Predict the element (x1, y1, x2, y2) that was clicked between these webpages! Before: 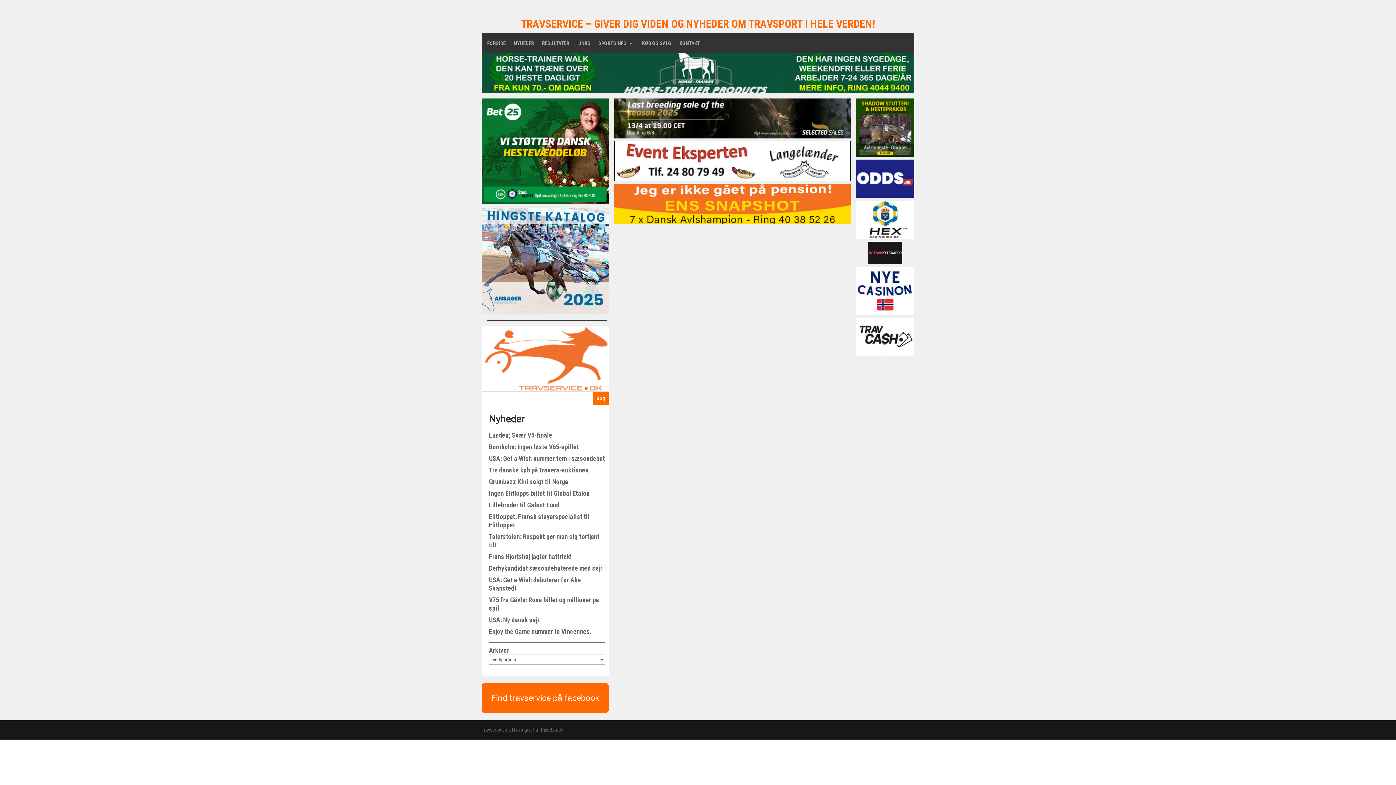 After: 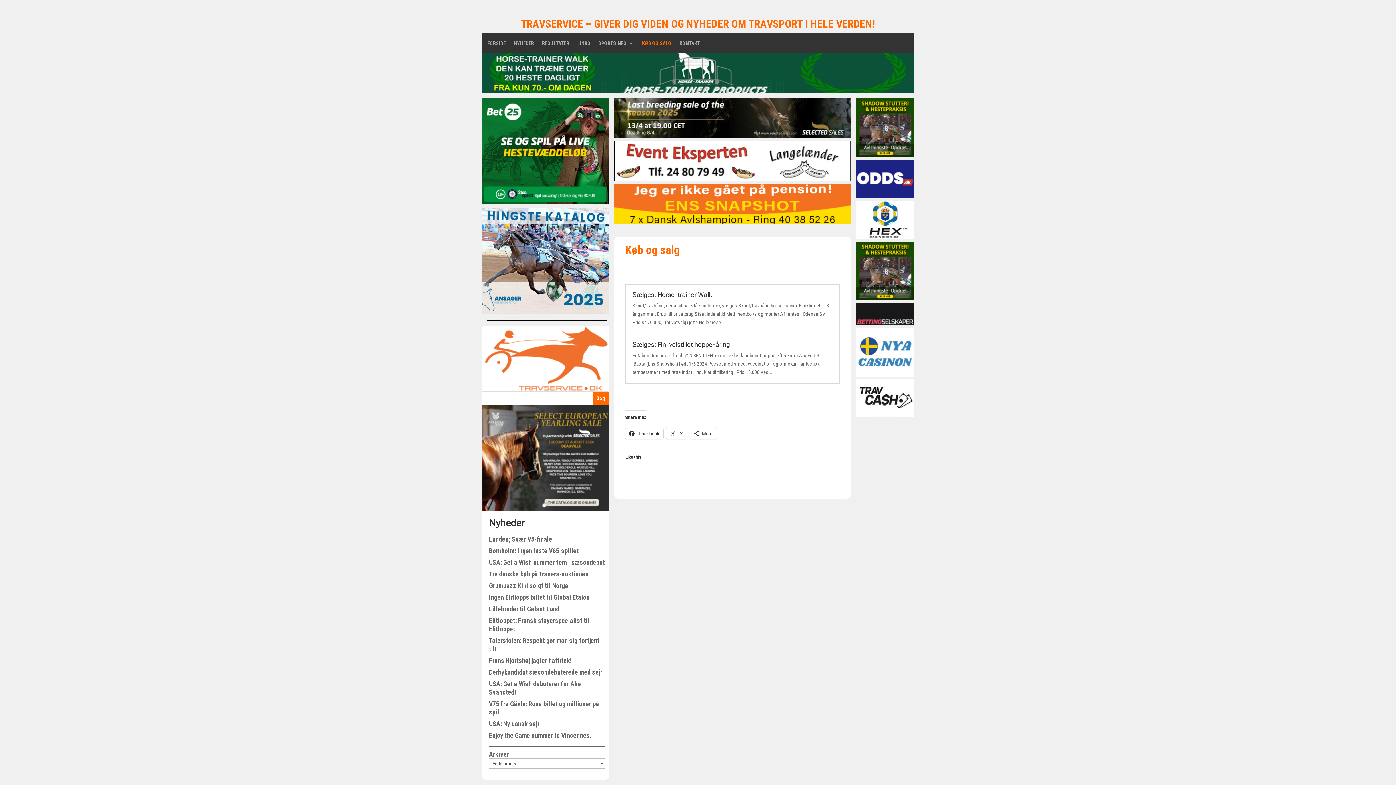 Action: label: KØB OG SALG bbox: (642, 40, 671, 48)